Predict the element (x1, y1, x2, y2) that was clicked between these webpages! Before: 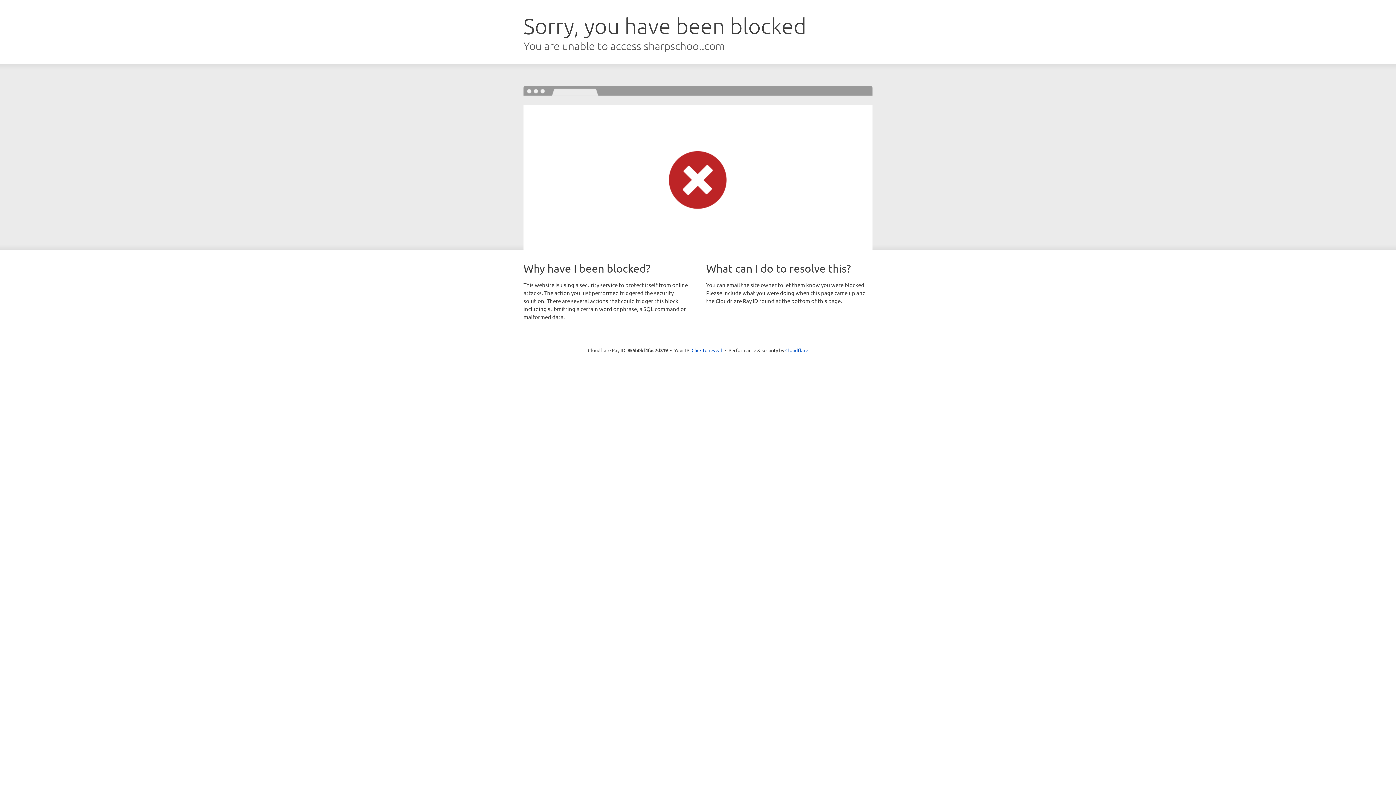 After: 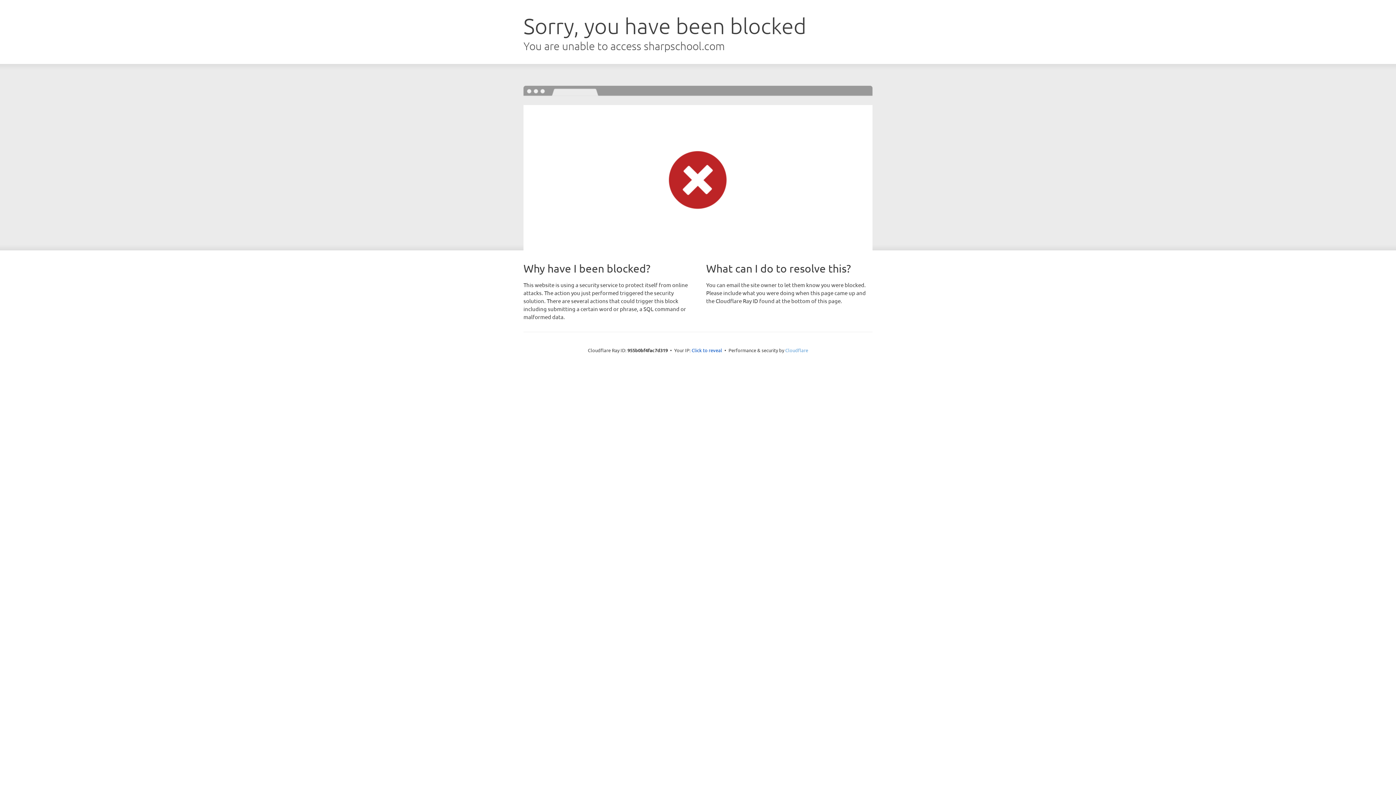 Action: label: Cloudflare bbox: (785, 347, 808, 353)